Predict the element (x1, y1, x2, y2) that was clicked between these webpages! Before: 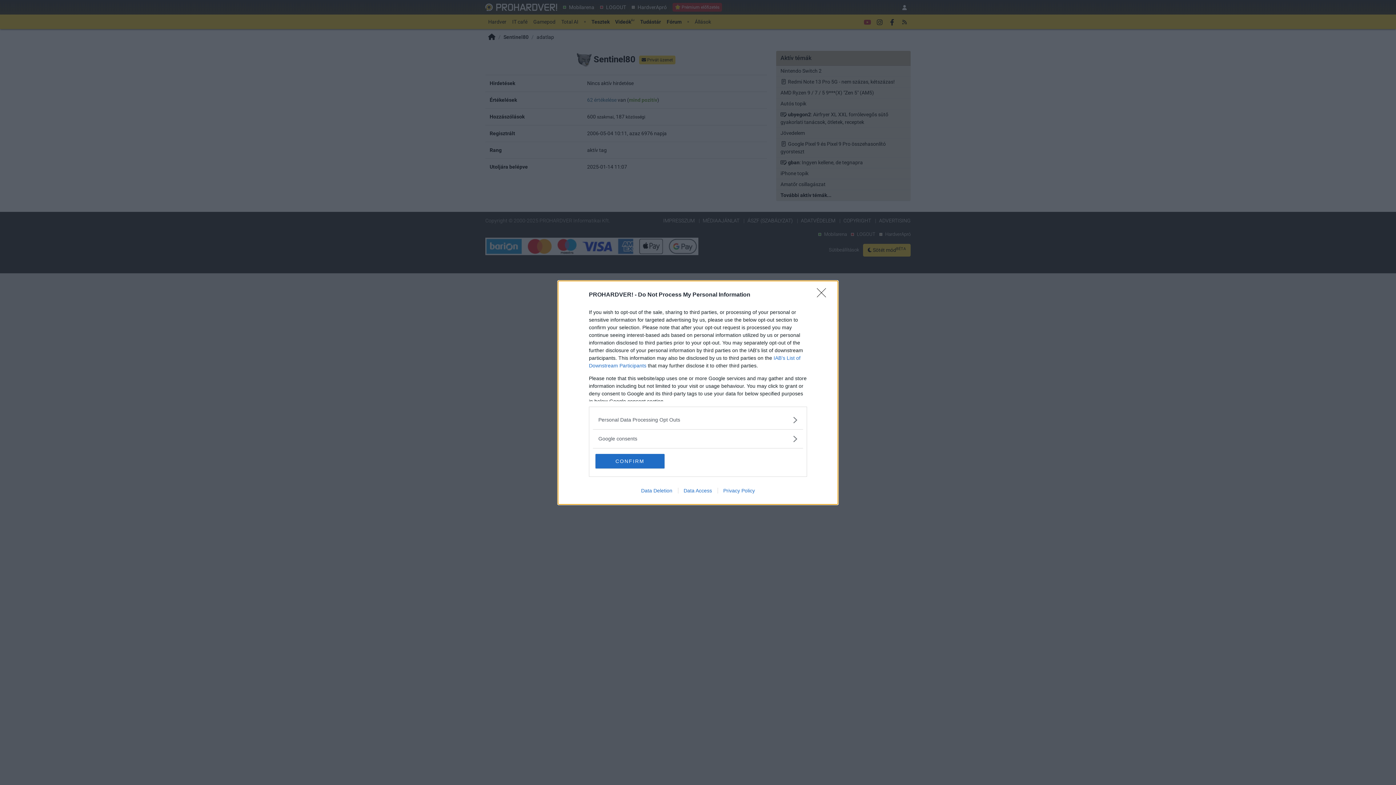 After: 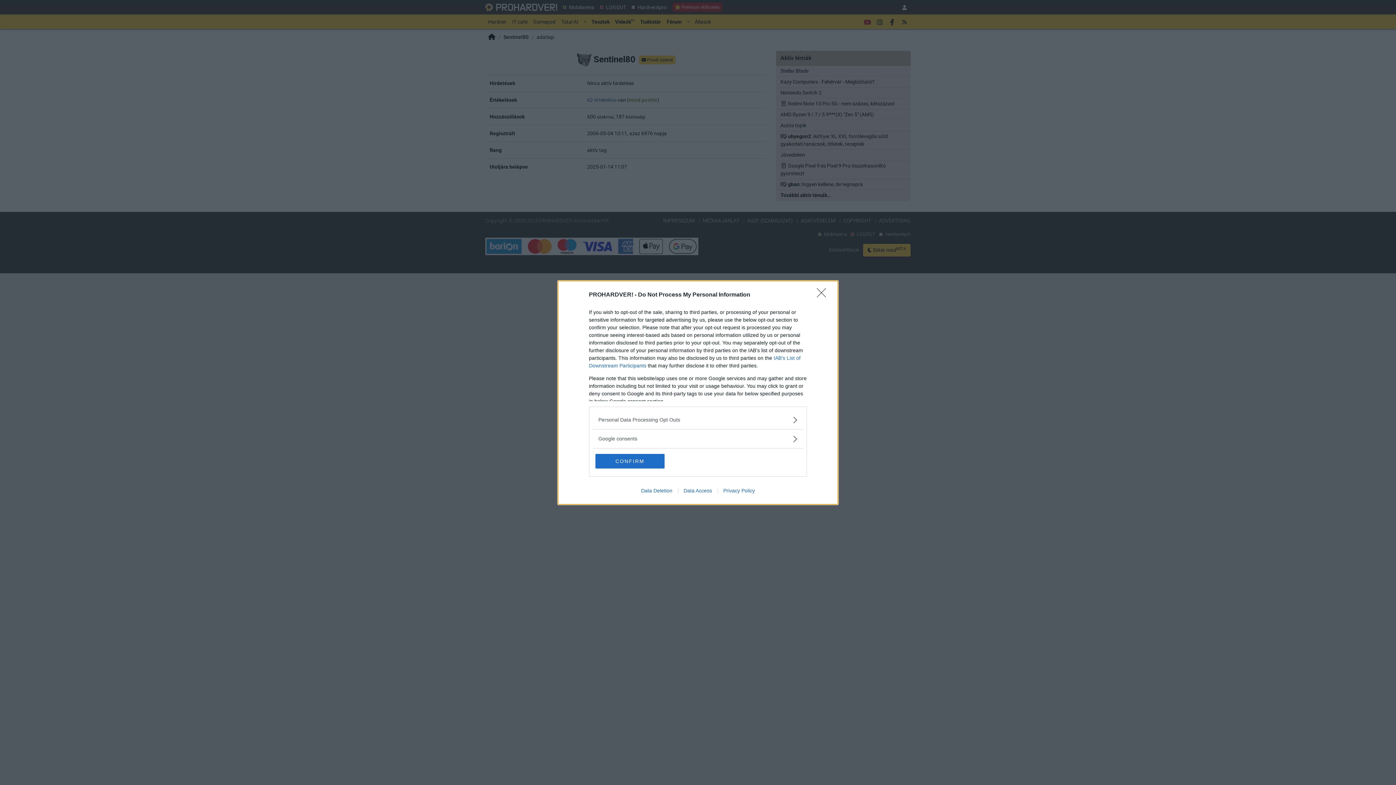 Action: label: Data Access bbox: (678, 487, 717, 493)